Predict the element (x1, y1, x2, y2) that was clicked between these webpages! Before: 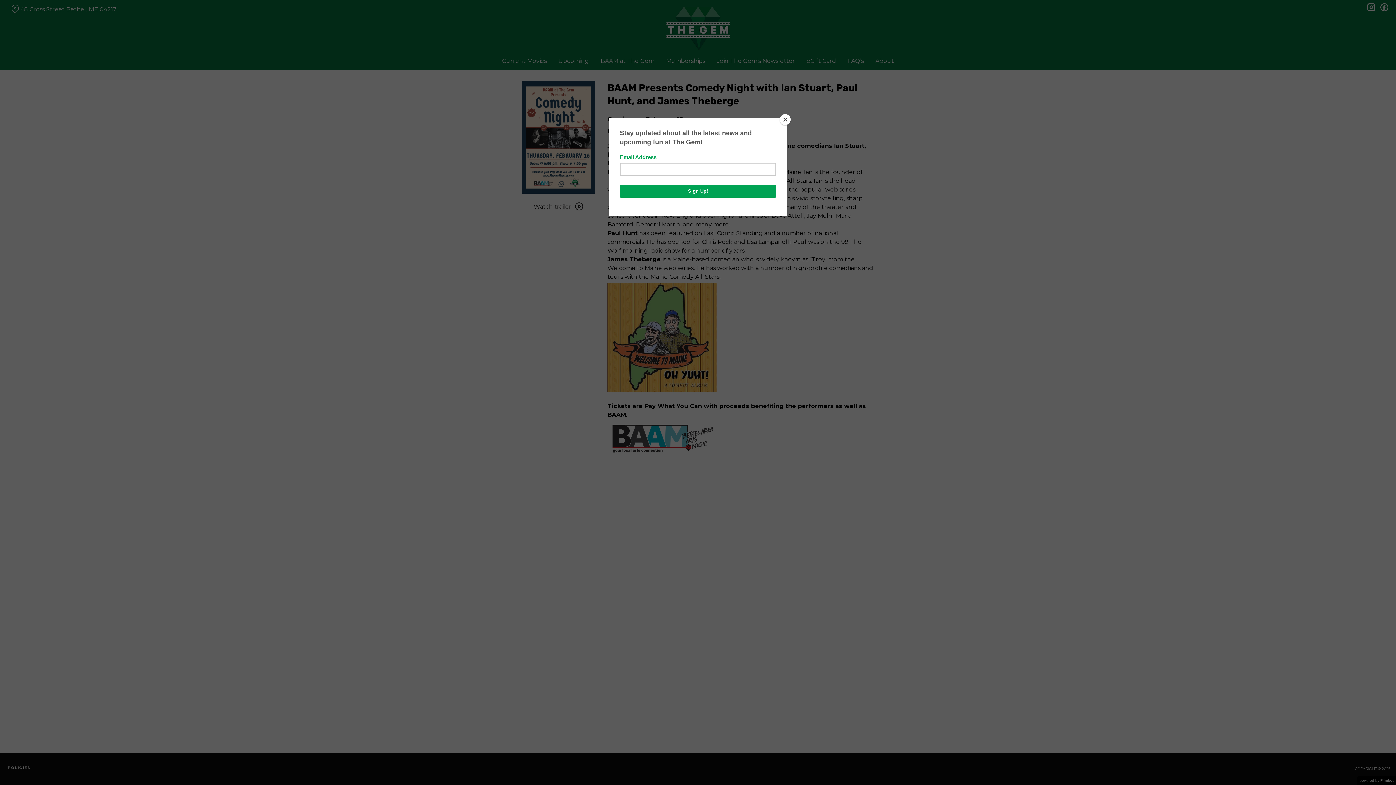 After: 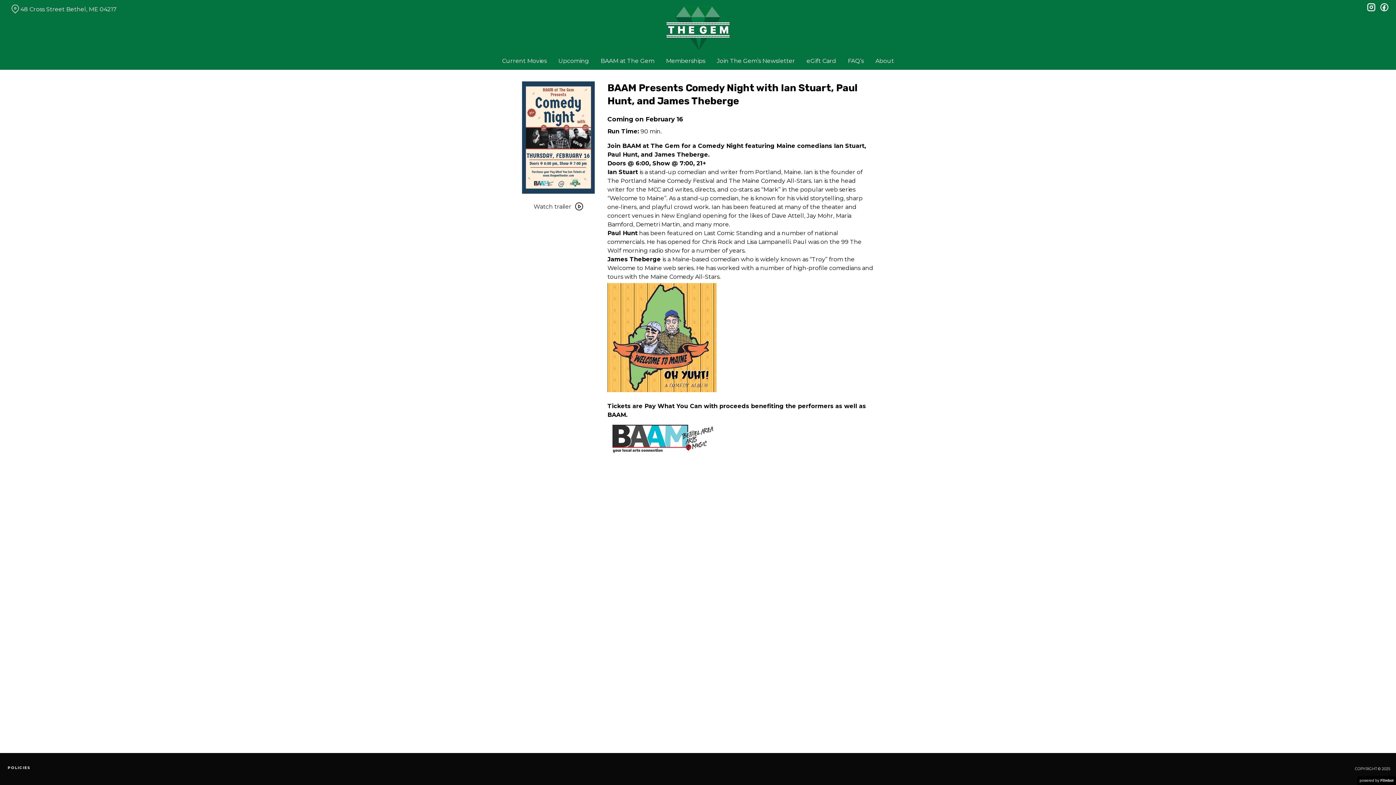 Action: label: Close bbox: (780, 114, 790, 125)